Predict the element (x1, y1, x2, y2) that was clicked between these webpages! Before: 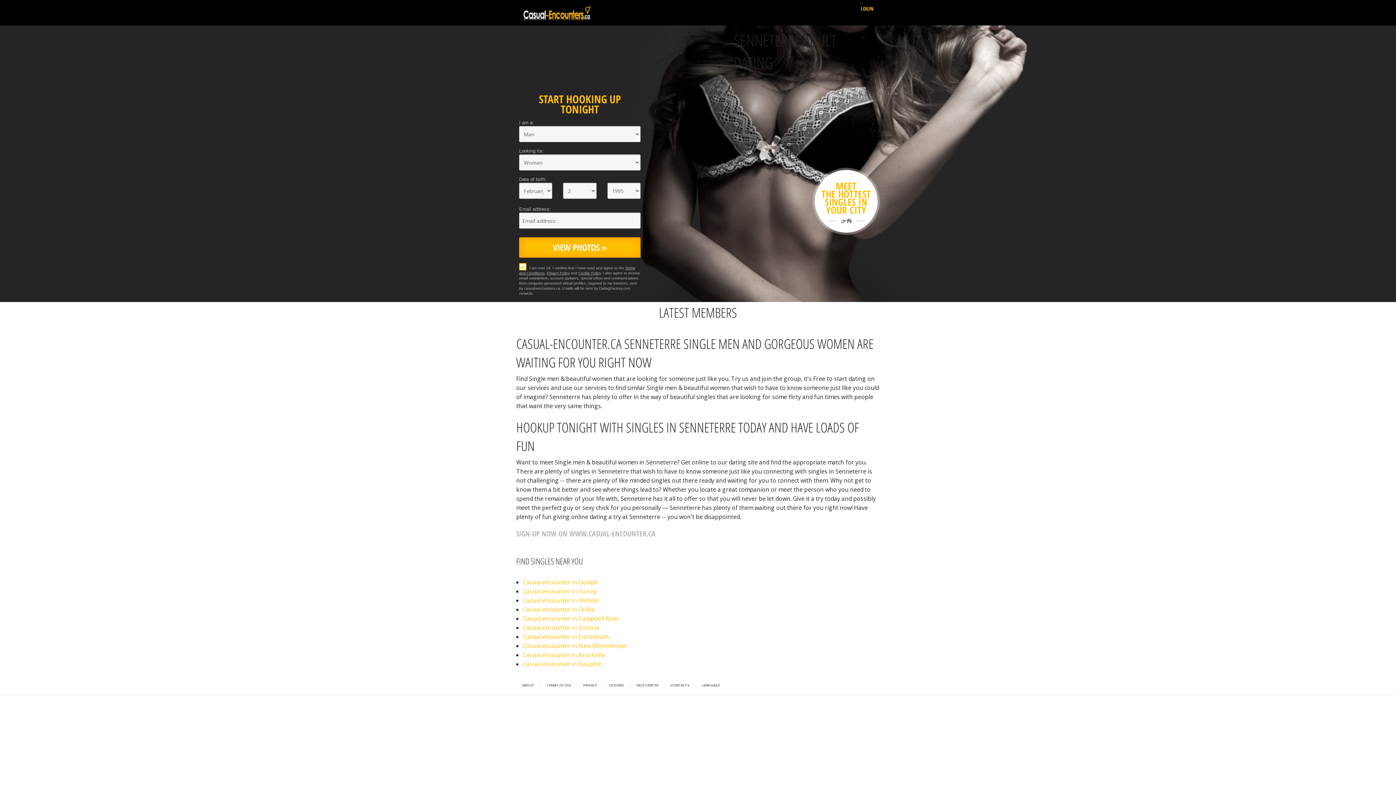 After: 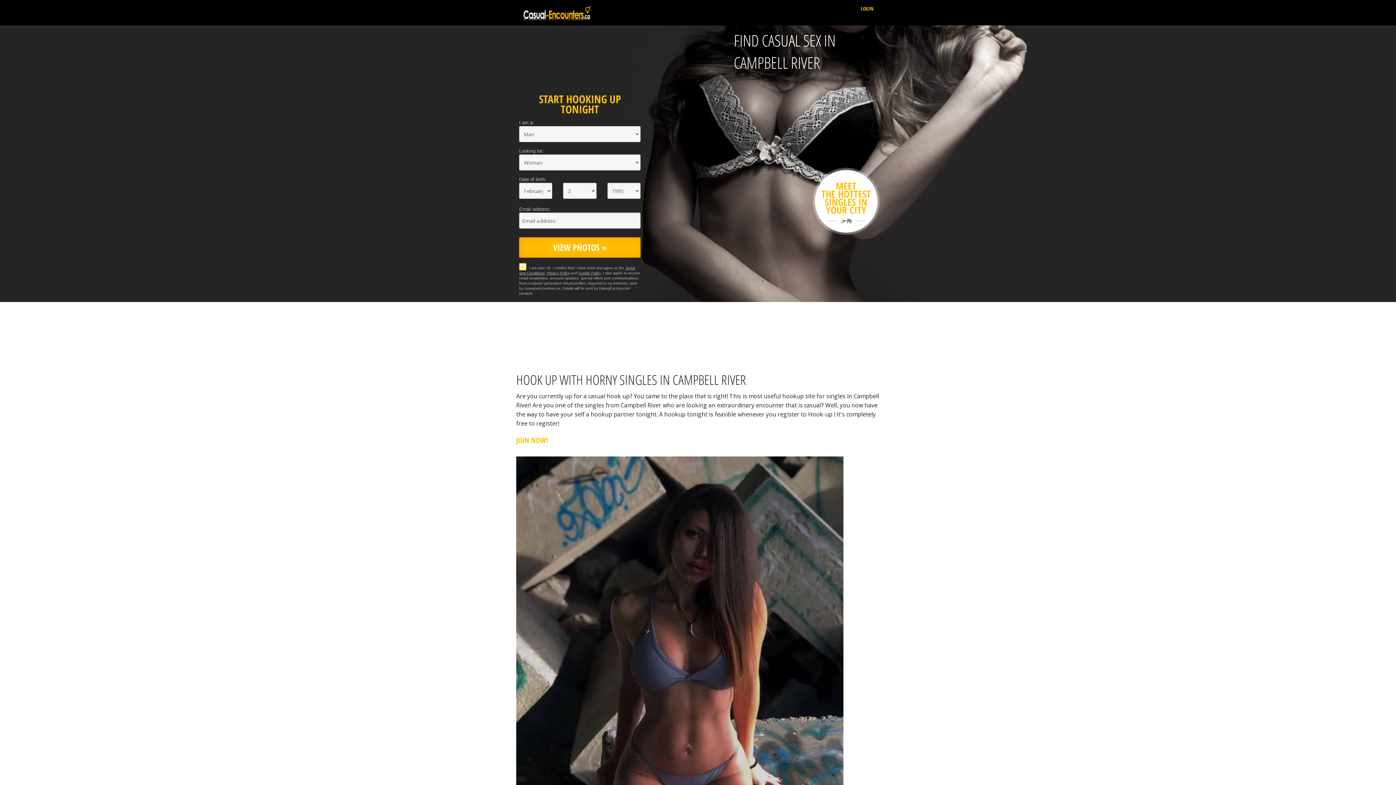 Action: bbox: (522, 614, 619, 622) label: Casual encounter in Campbell River